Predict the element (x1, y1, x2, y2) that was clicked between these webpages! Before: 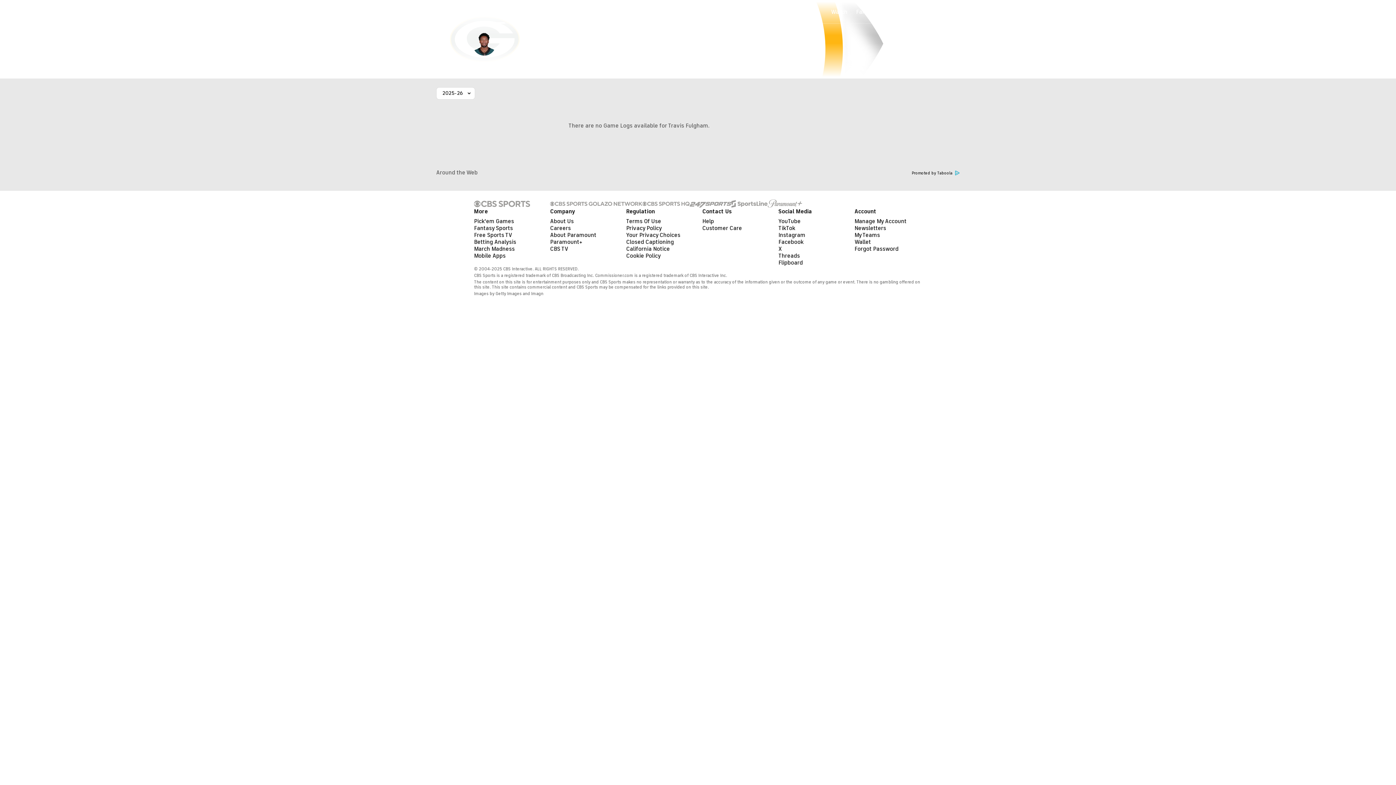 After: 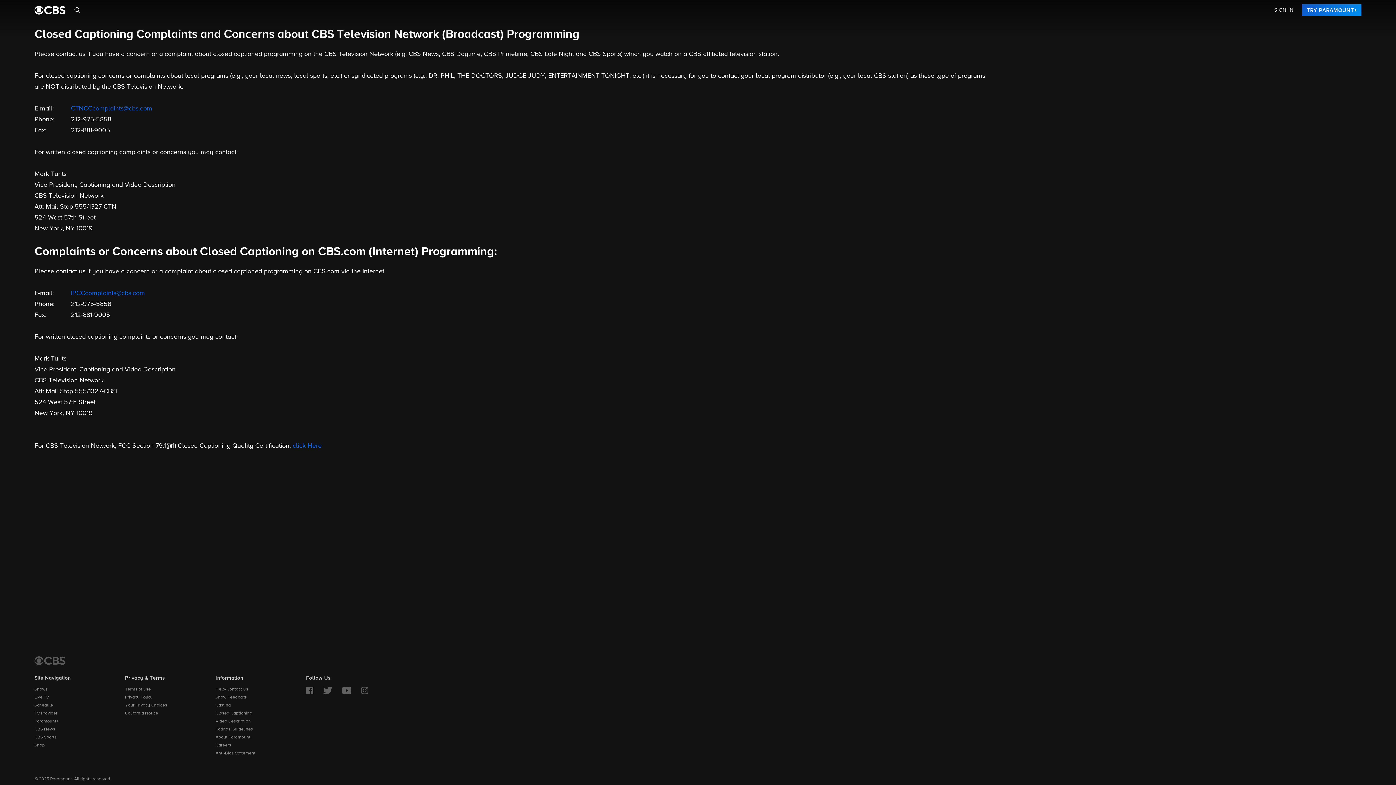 Action: bbox: (626, 257, 674, 264) label: Closed Captioning